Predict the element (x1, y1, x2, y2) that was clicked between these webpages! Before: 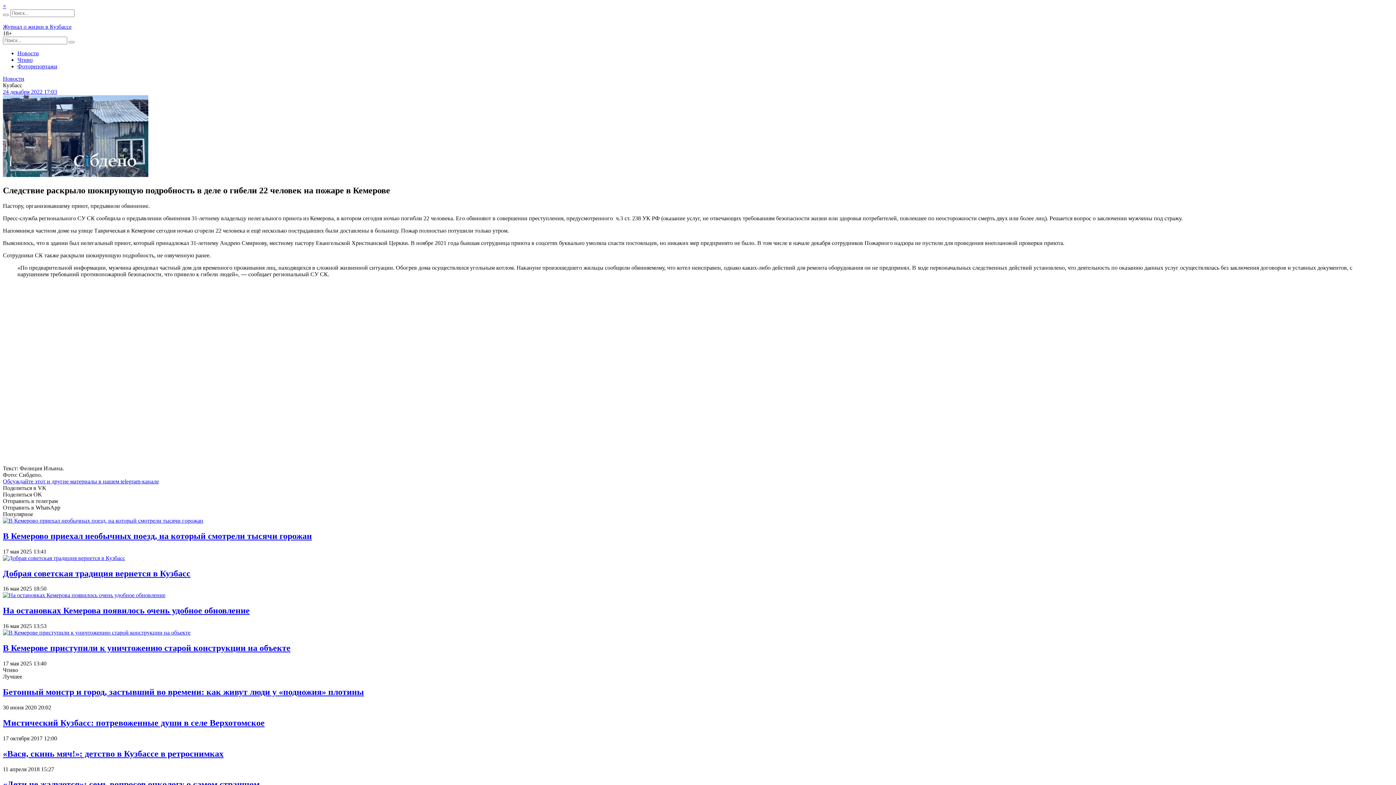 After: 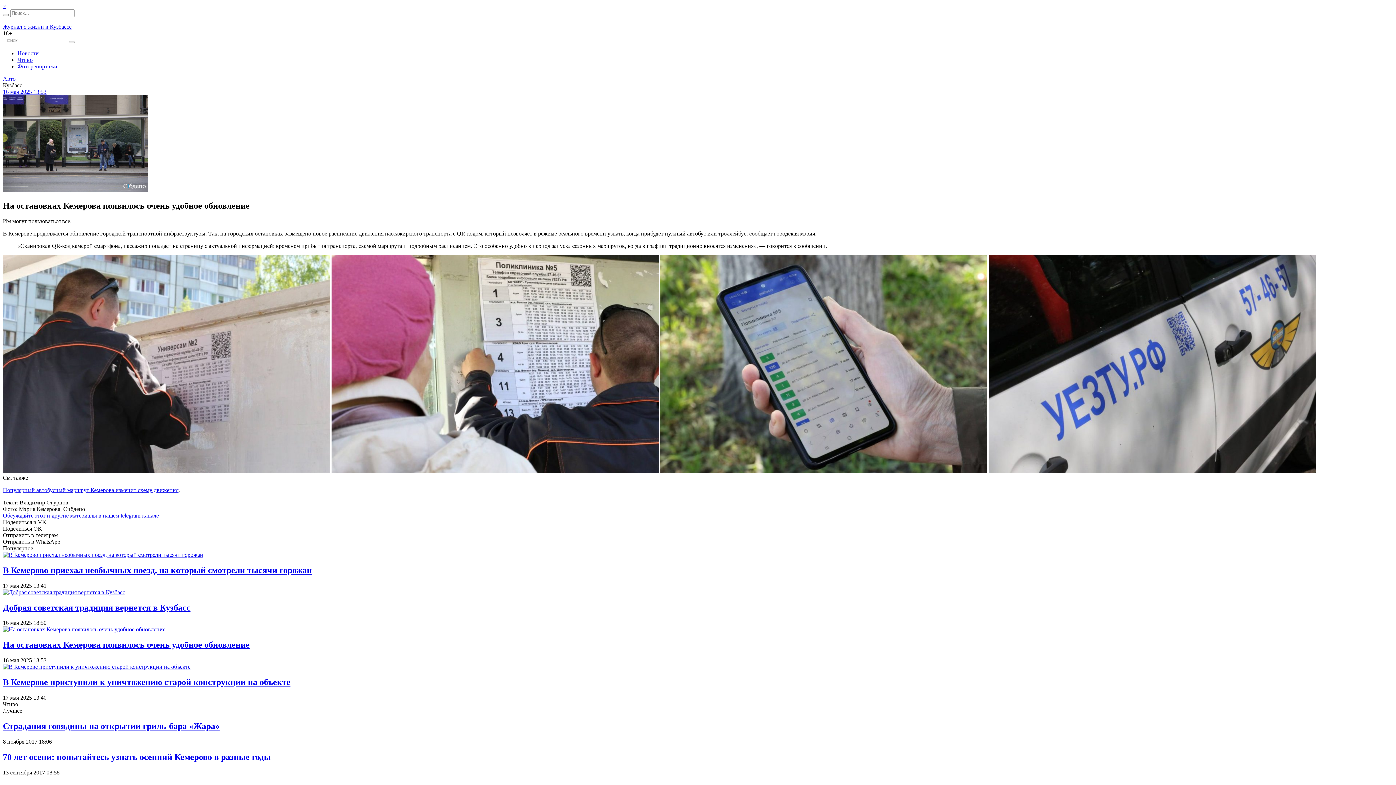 Action: bbox: (2, 606, 249, 615) label: На остановках Кемерова появилось очень удобное обновление